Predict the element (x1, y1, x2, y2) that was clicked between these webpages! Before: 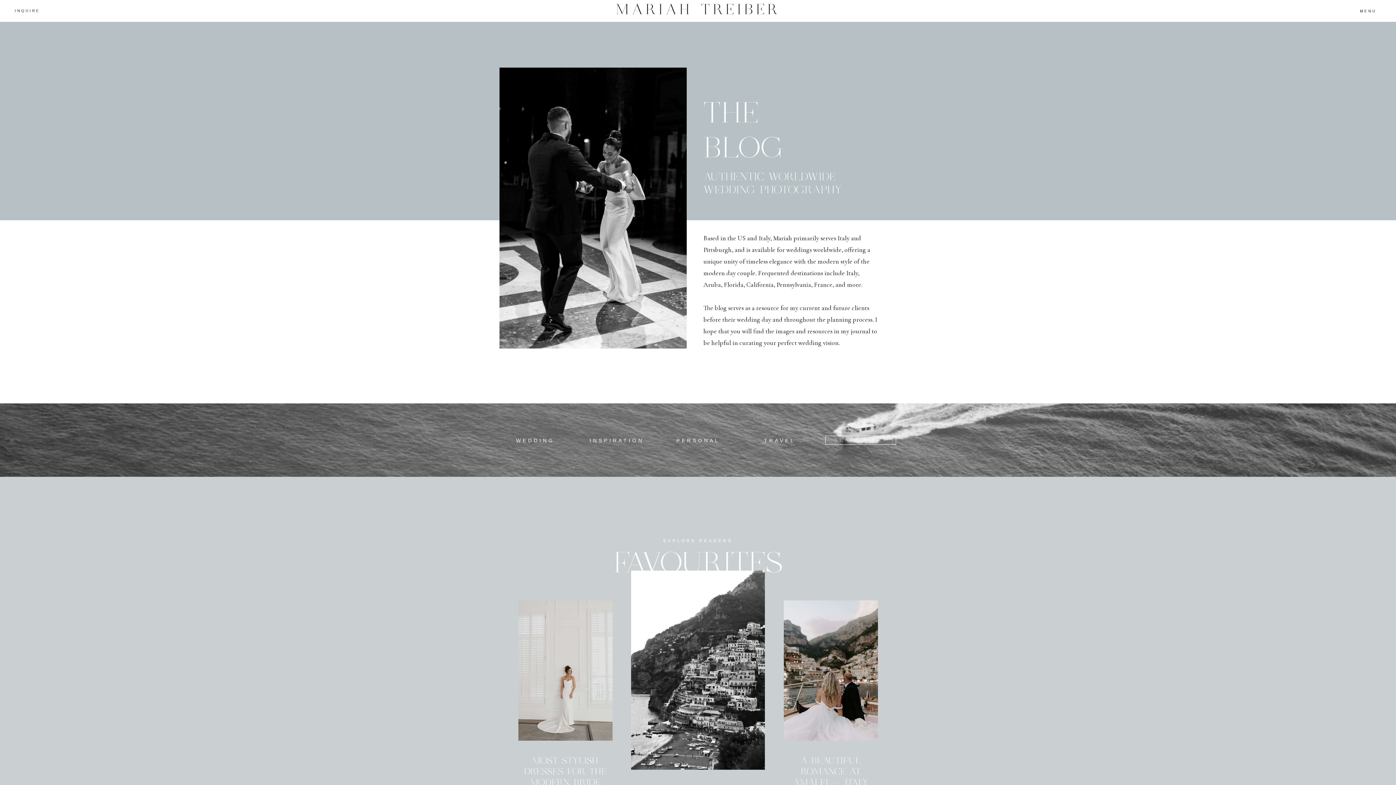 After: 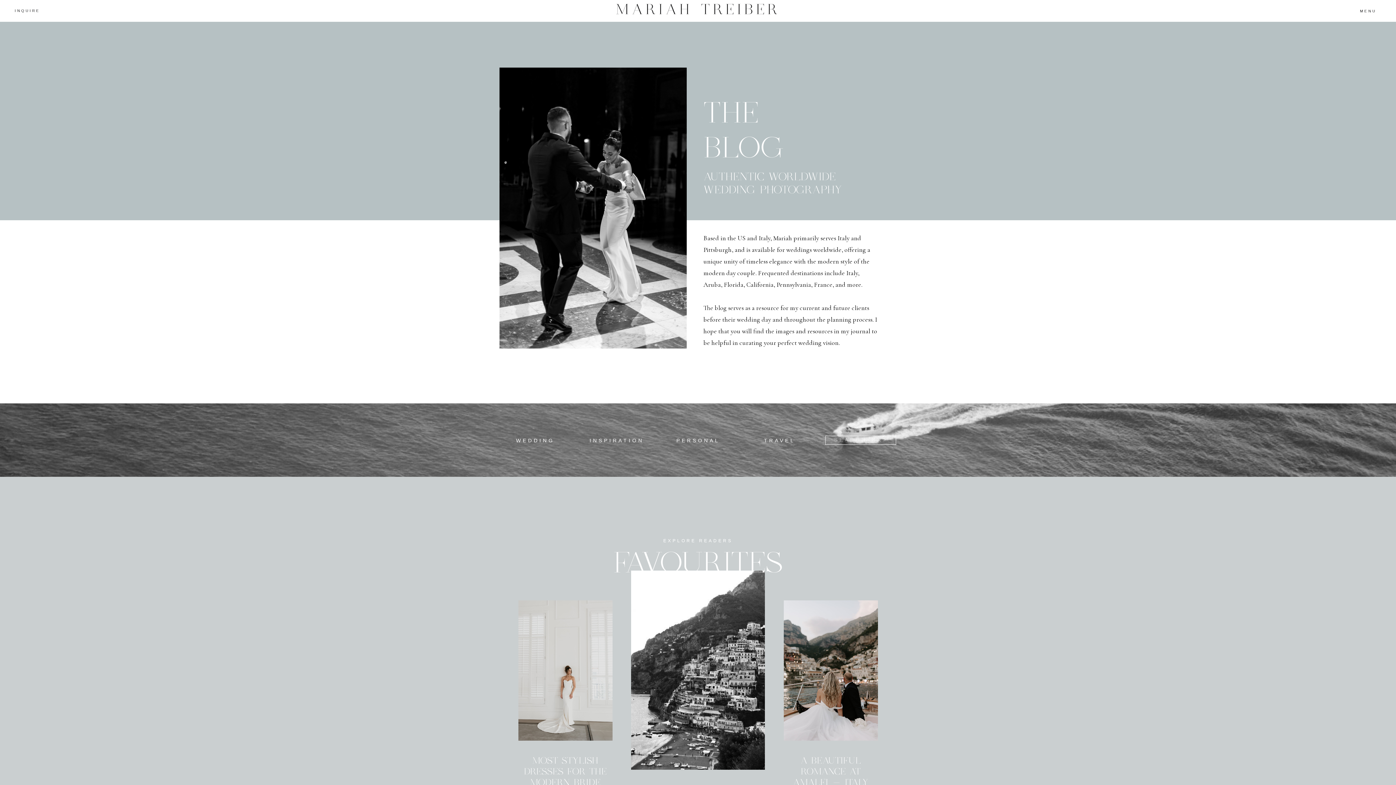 Action: bbox: (518, 600, 612, 741)